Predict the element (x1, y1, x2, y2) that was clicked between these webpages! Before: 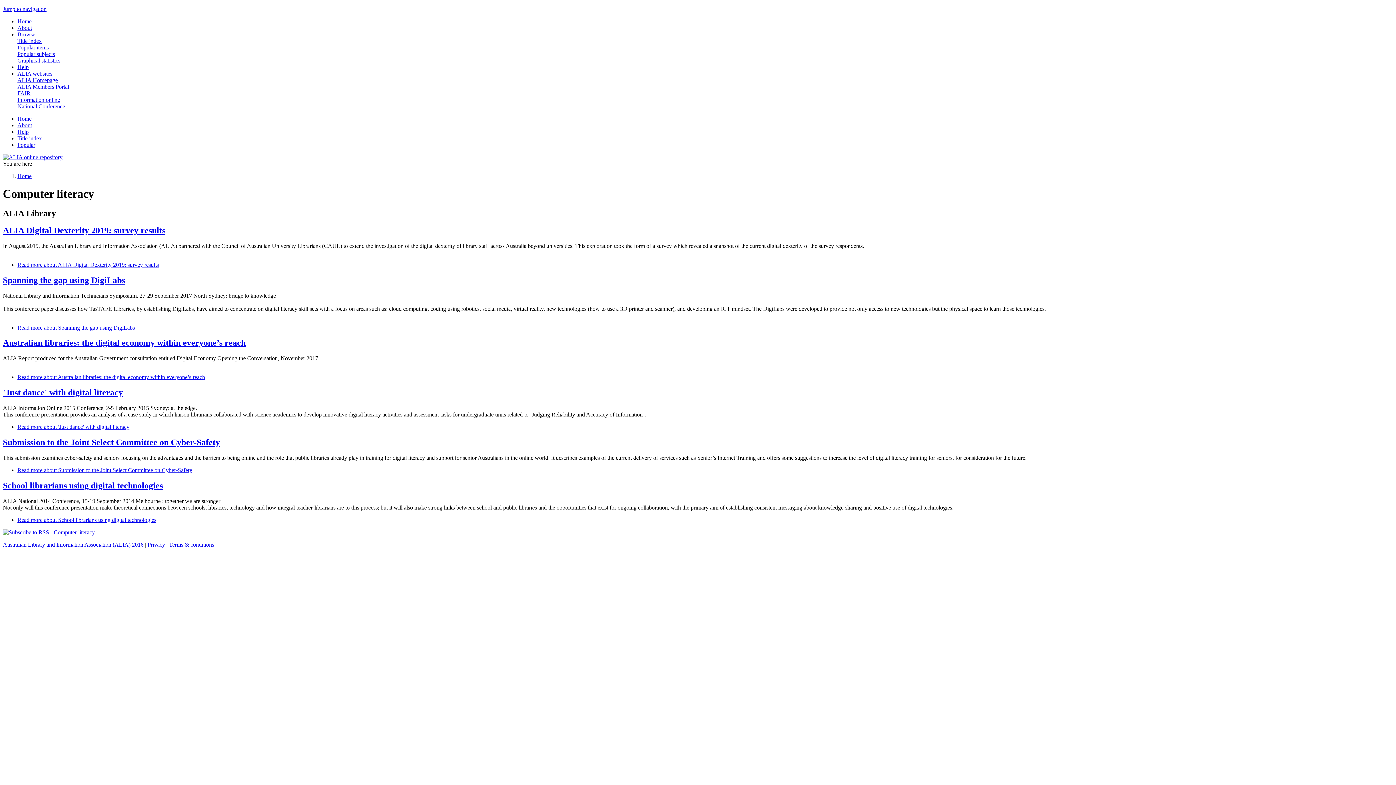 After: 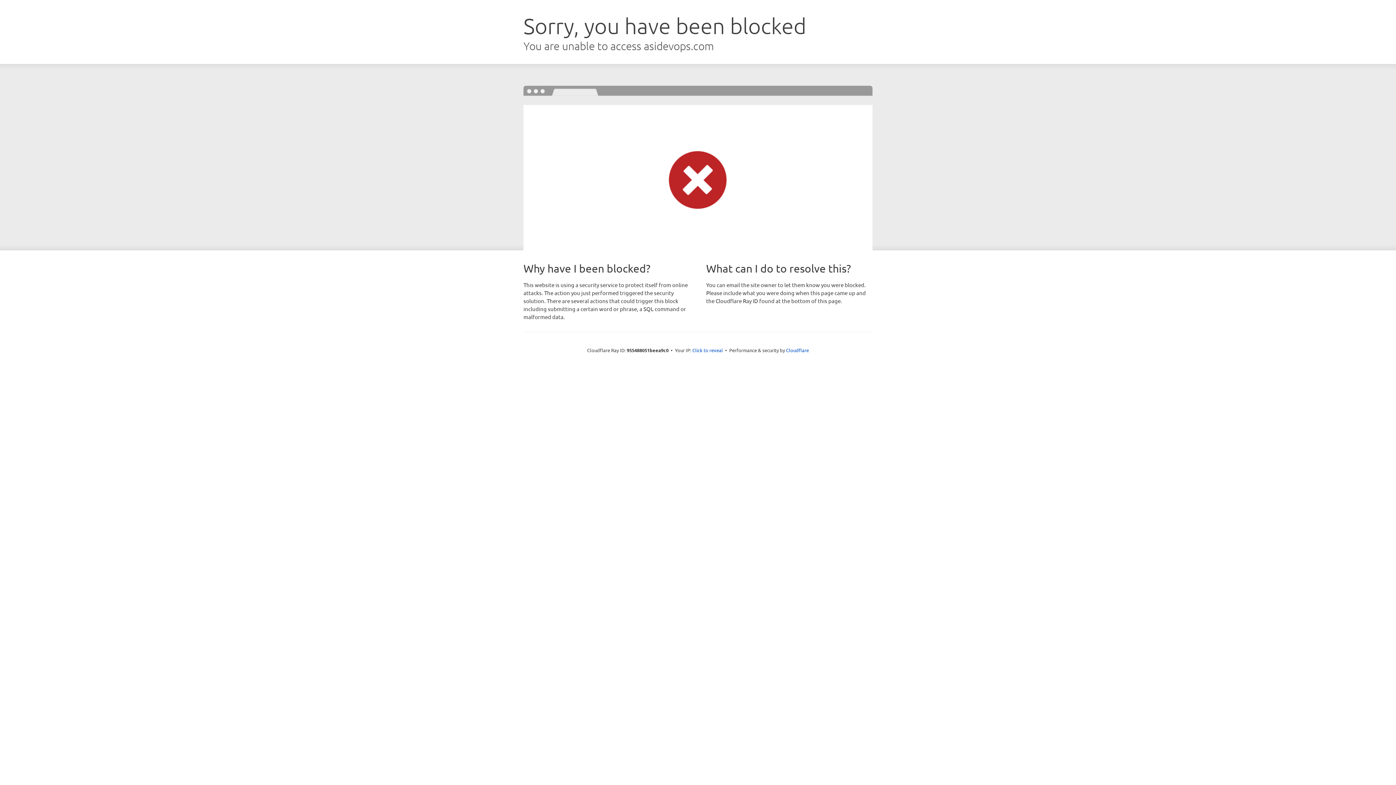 Action: bbox: (169, 541, 214, 547) label: Terms & conditions